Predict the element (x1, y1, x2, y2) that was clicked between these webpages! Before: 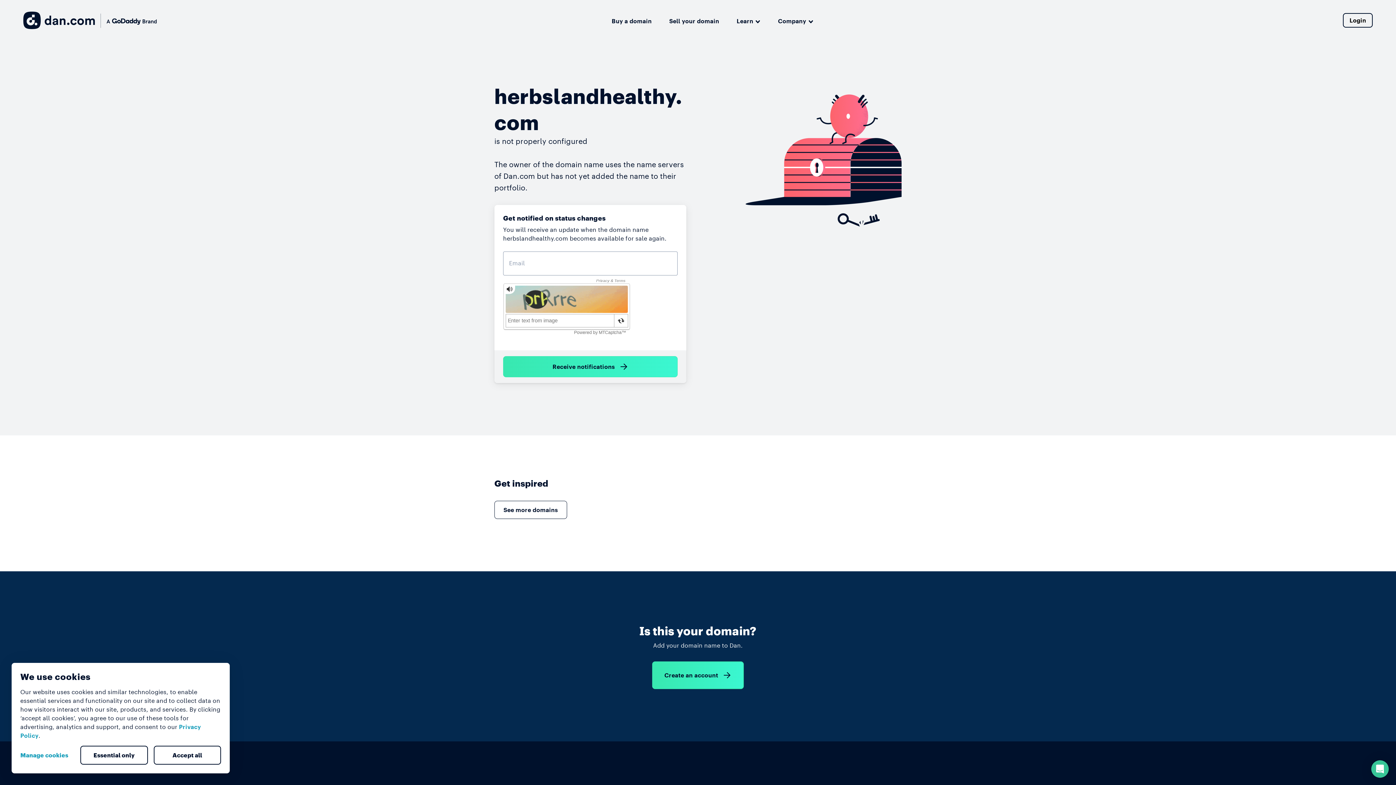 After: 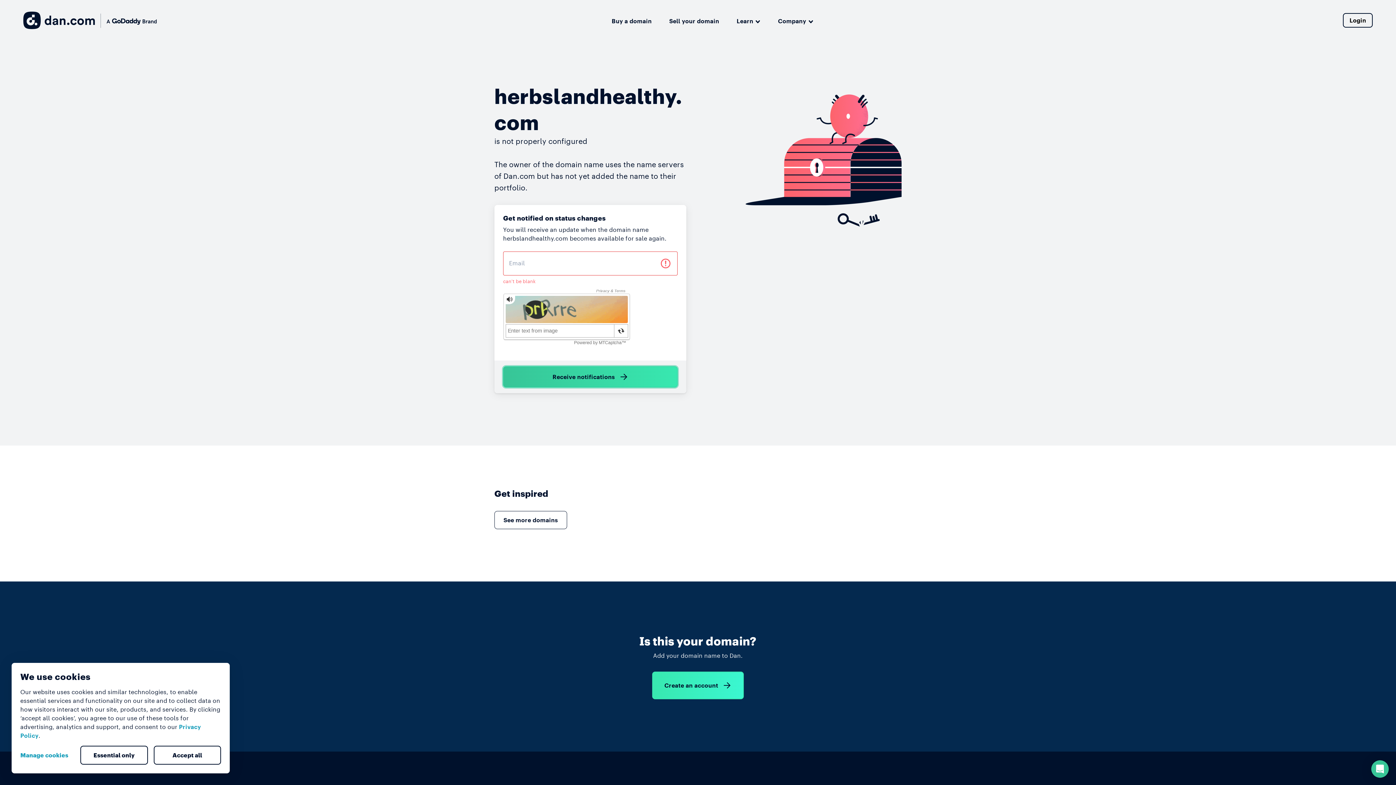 Action: label: Receive notifications bbox: (503, 356, 677, 377)